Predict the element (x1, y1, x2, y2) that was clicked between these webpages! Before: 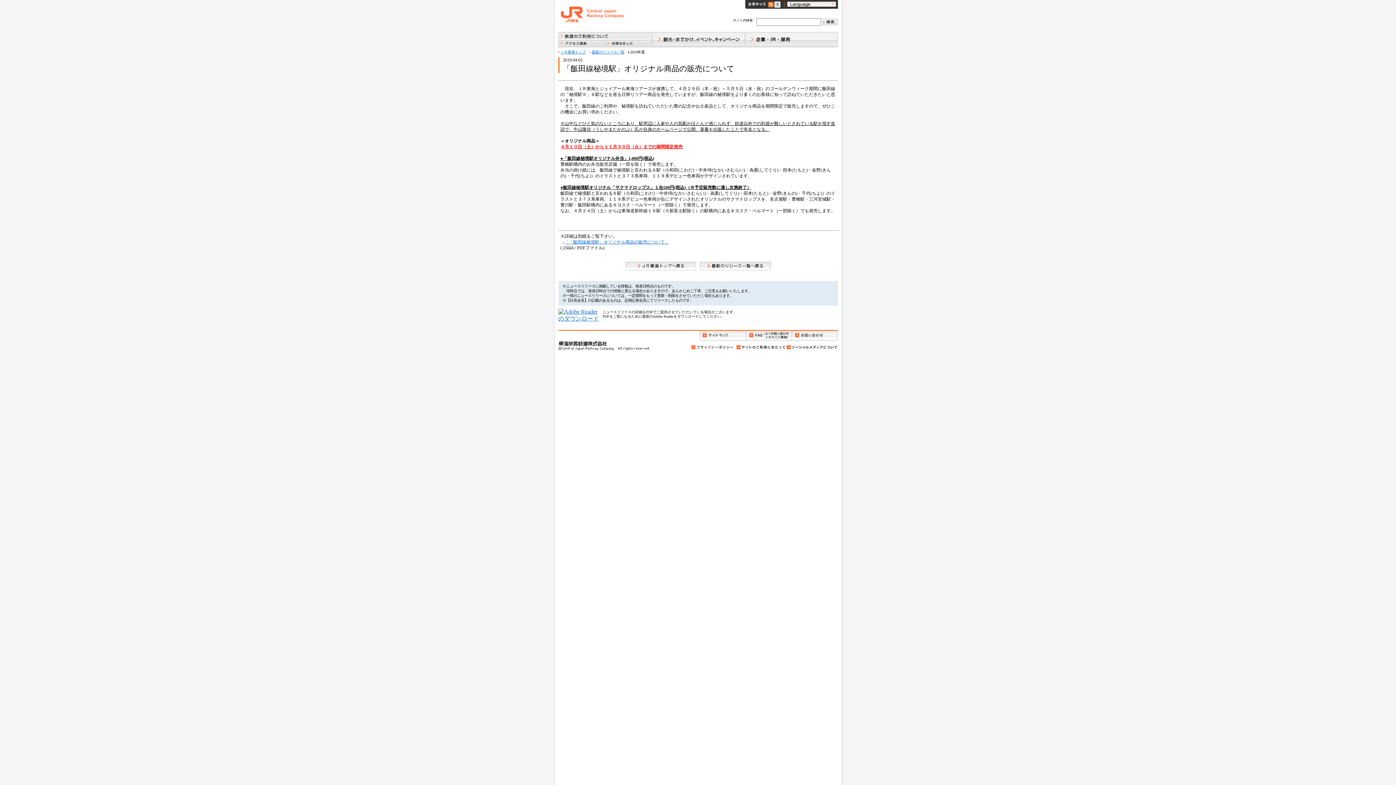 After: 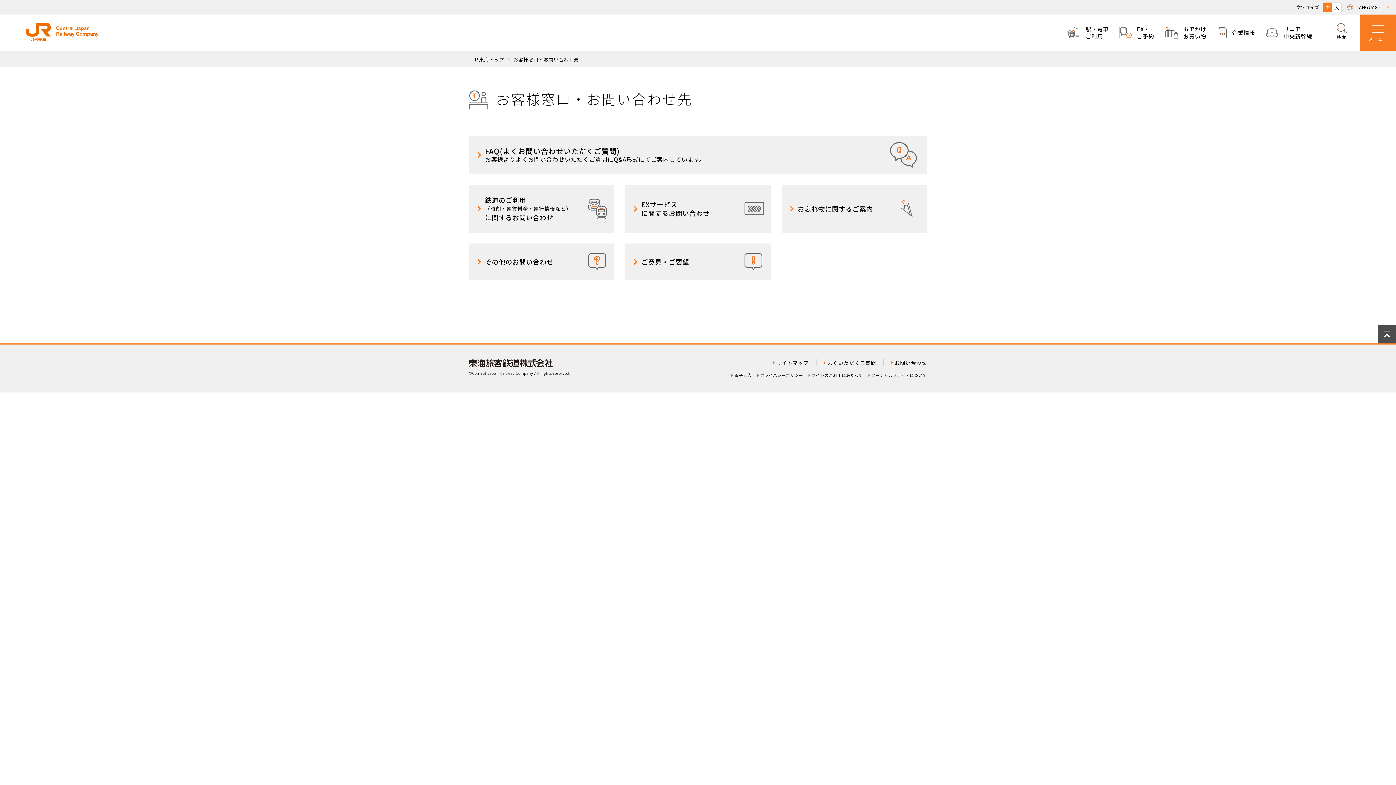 Action: bbox: (792, 330, 838, 340) label: お問い合わせ